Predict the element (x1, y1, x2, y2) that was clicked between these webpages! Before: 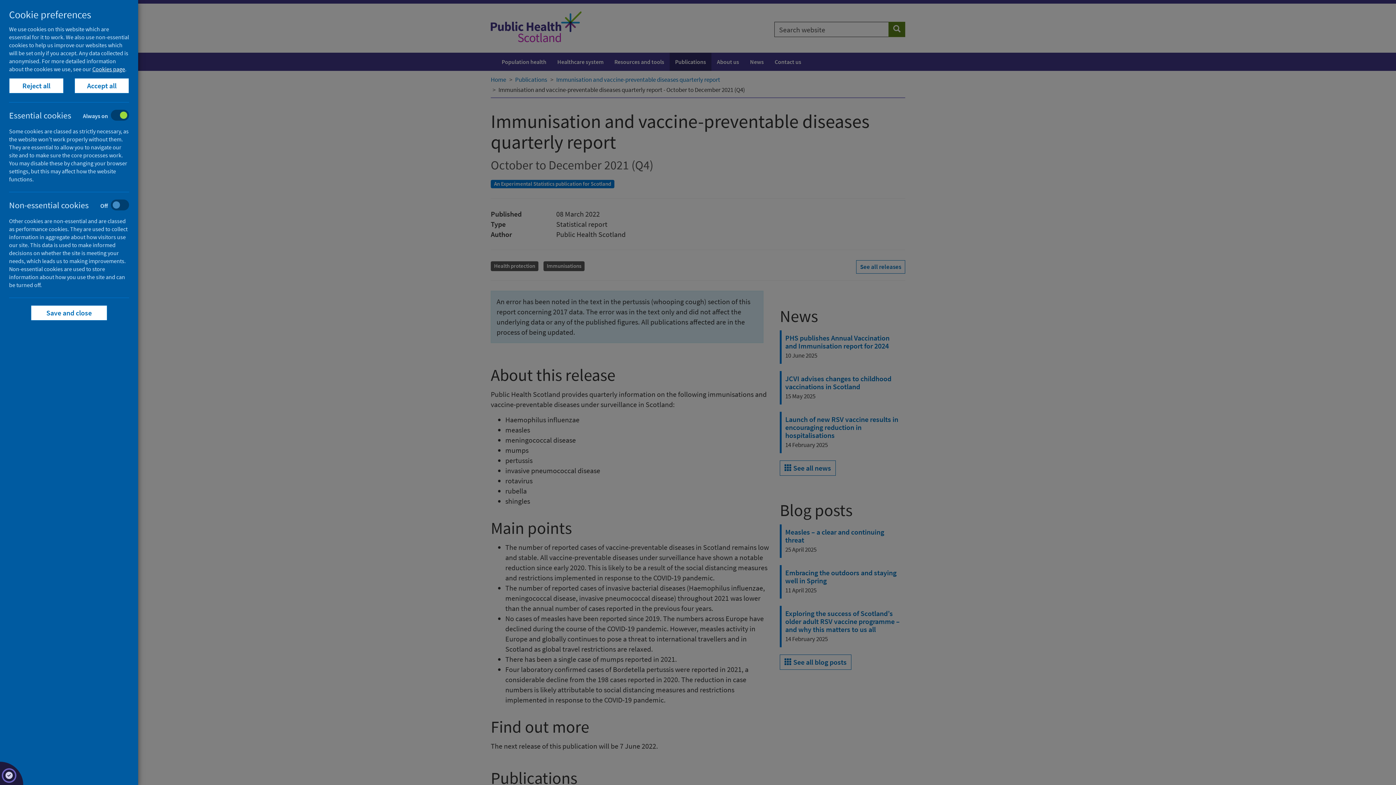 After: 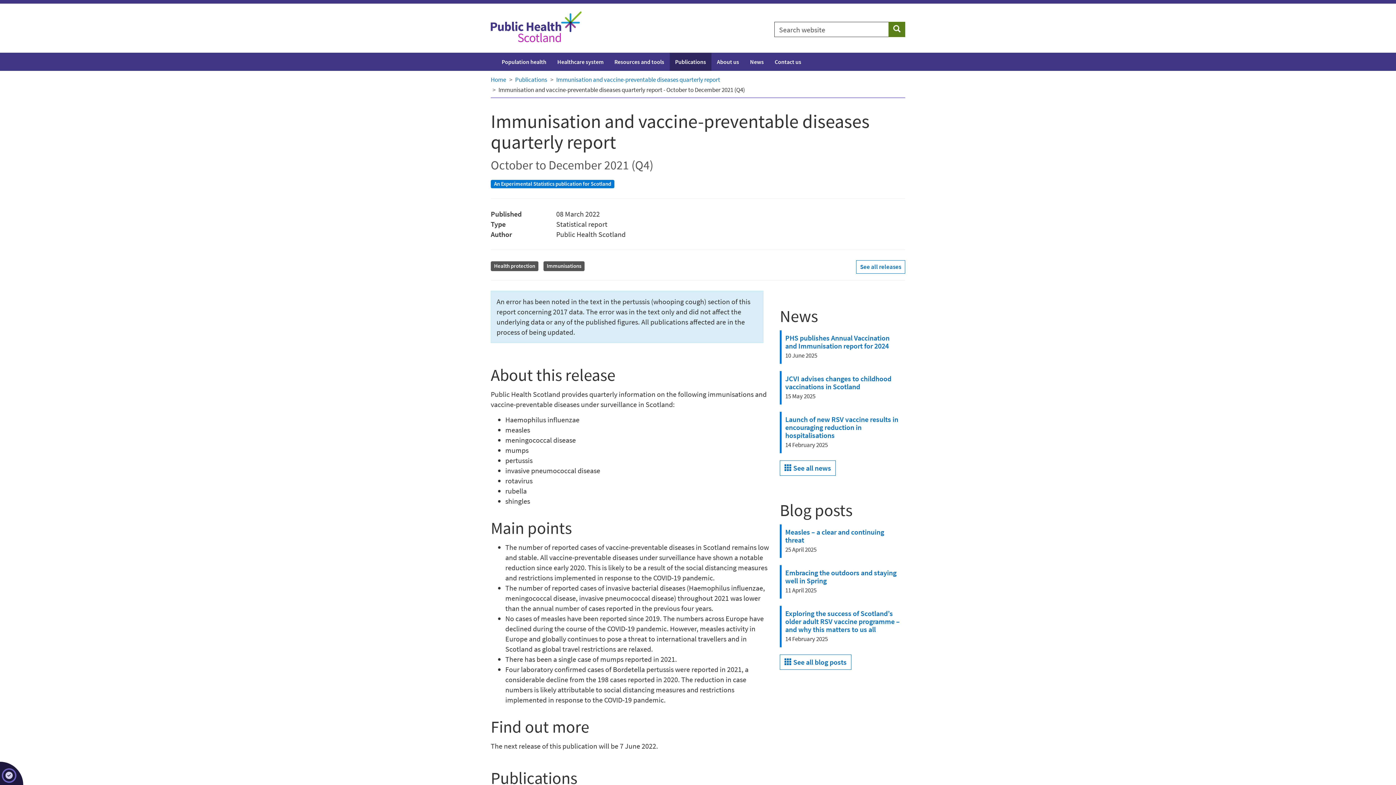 Action: bbox: (74, 78, 129, 93) label: Accept all